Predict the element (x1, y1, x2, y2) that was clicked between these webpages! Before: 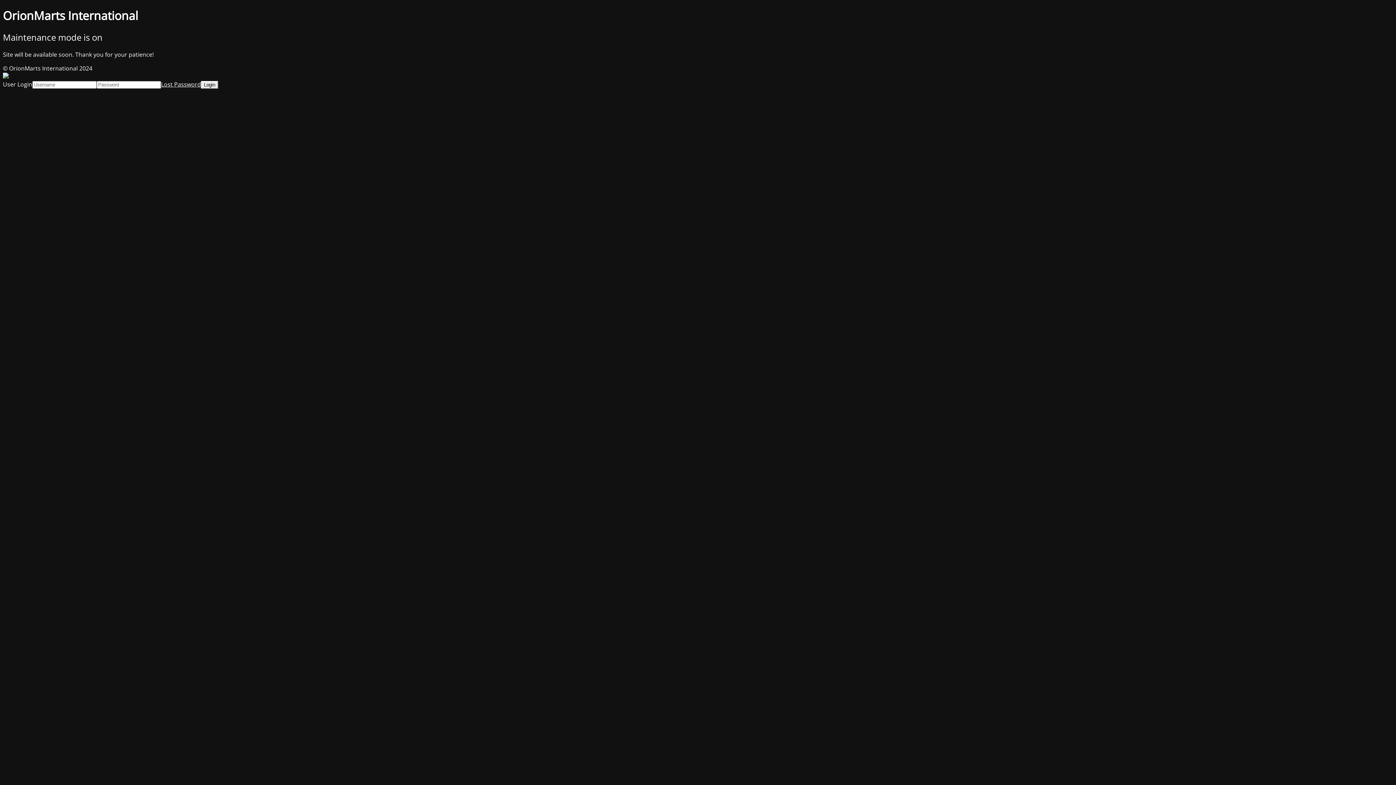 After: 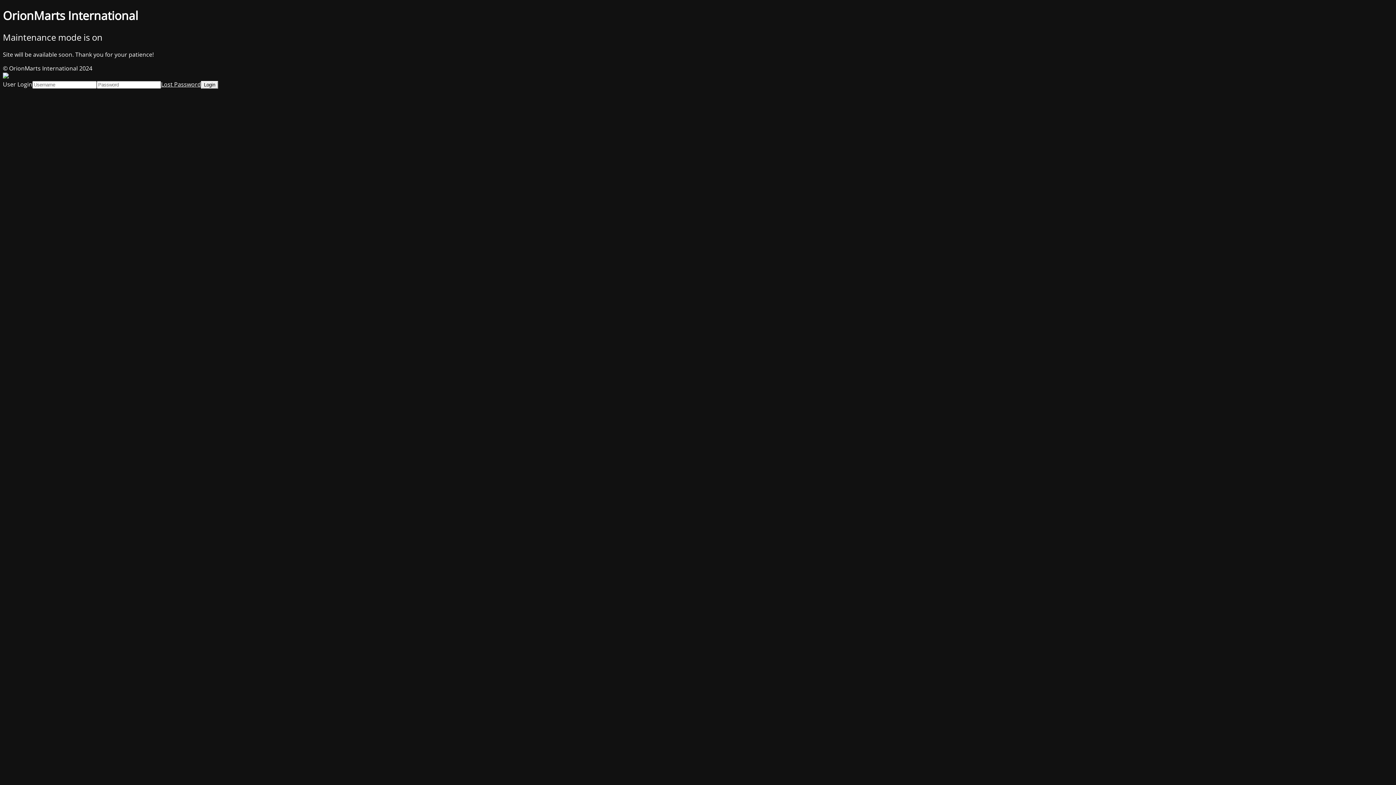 Action: bbox: (161, 80, 201, 88) label: Lost Password